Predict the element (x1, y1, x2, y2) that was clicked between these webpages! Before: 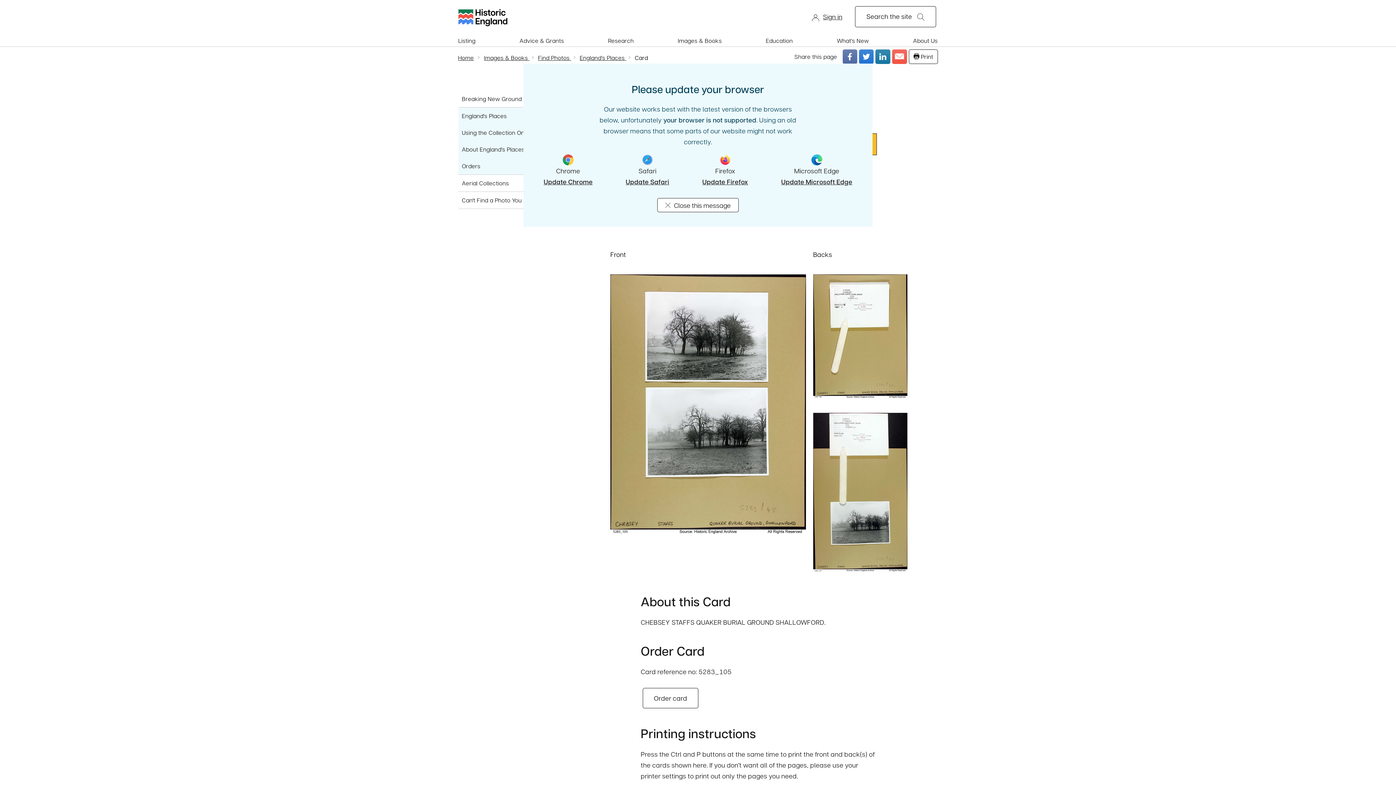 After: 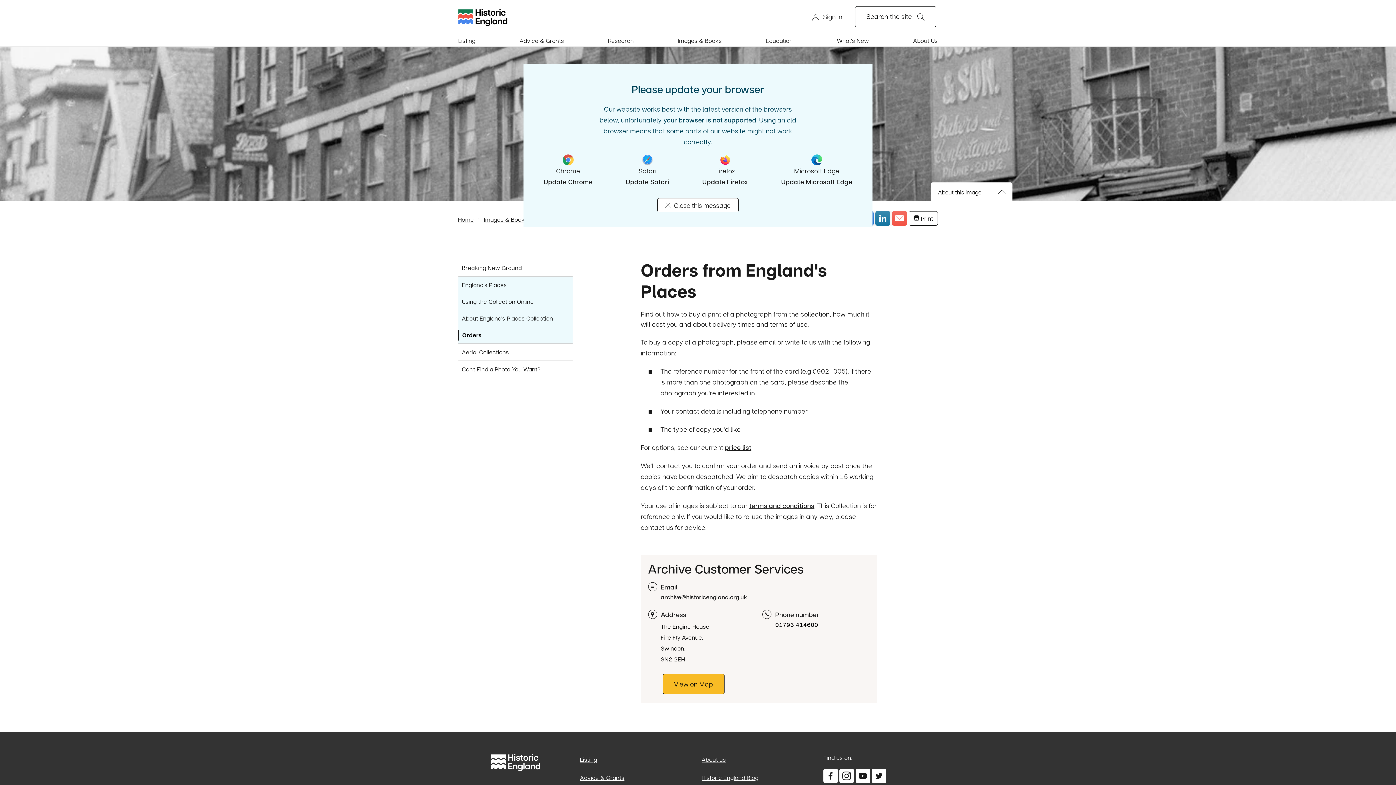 Action: bbox: (458, 157, 572, 174) label: Orders